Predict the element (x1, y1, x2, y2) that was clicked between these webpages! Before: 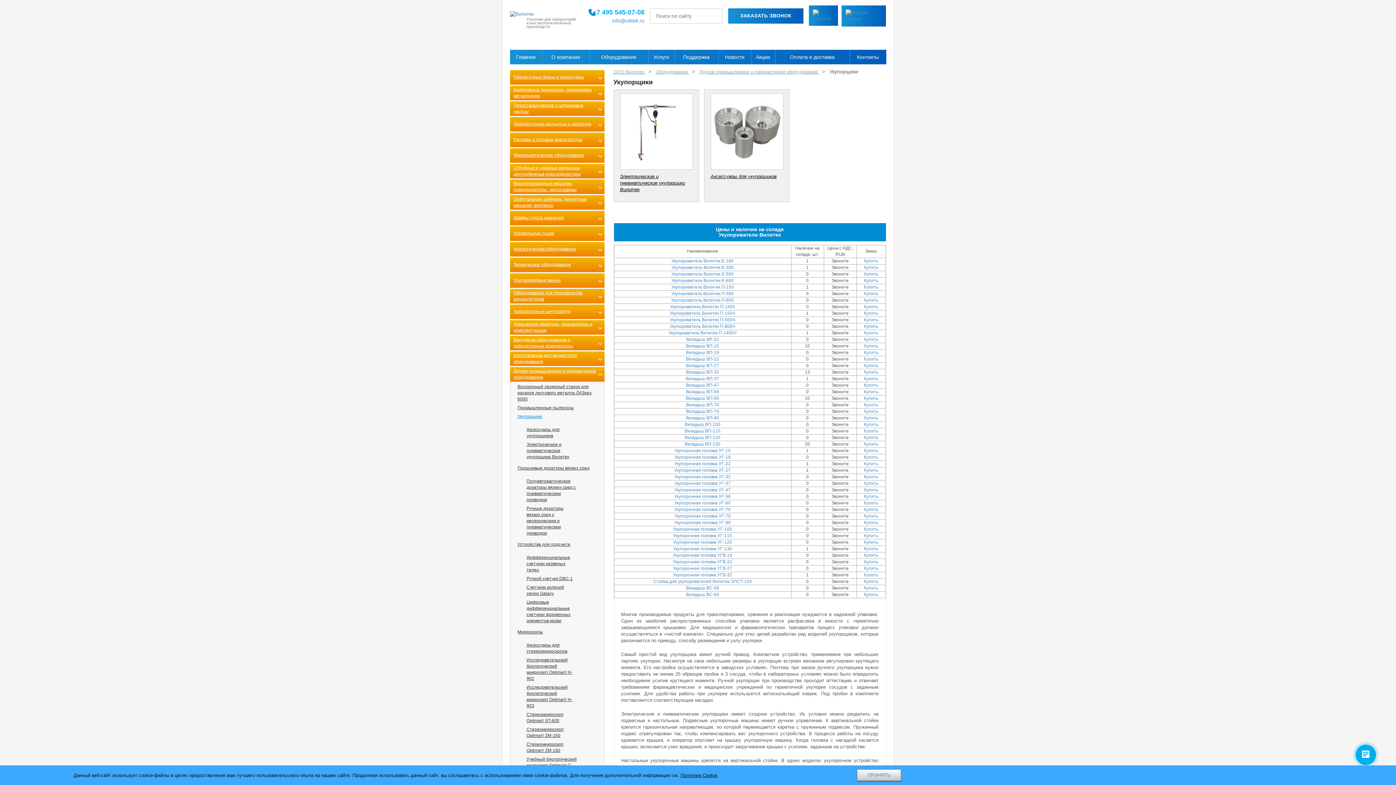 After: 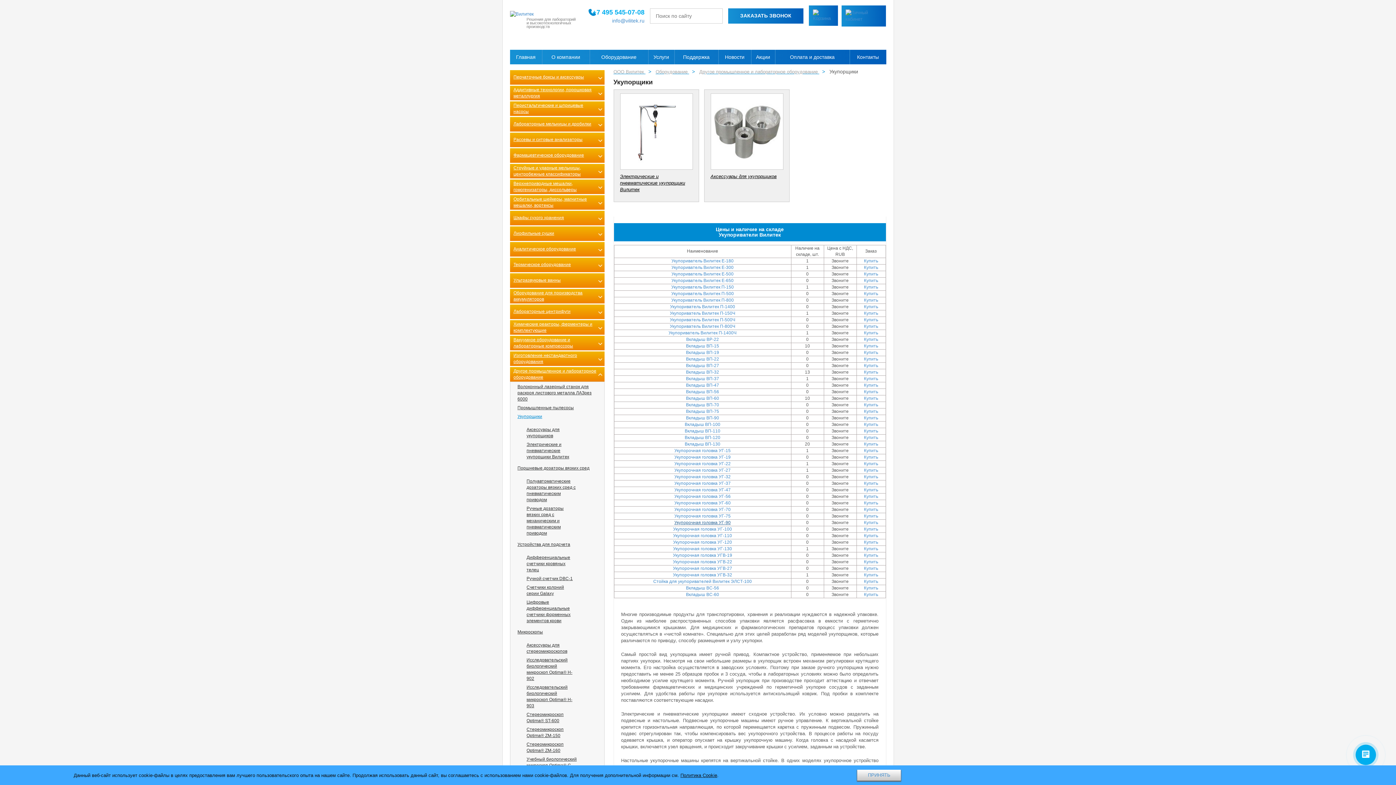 Action: bbox: (674, 520, 730, 525) label: Укупорочная головка УГ-90